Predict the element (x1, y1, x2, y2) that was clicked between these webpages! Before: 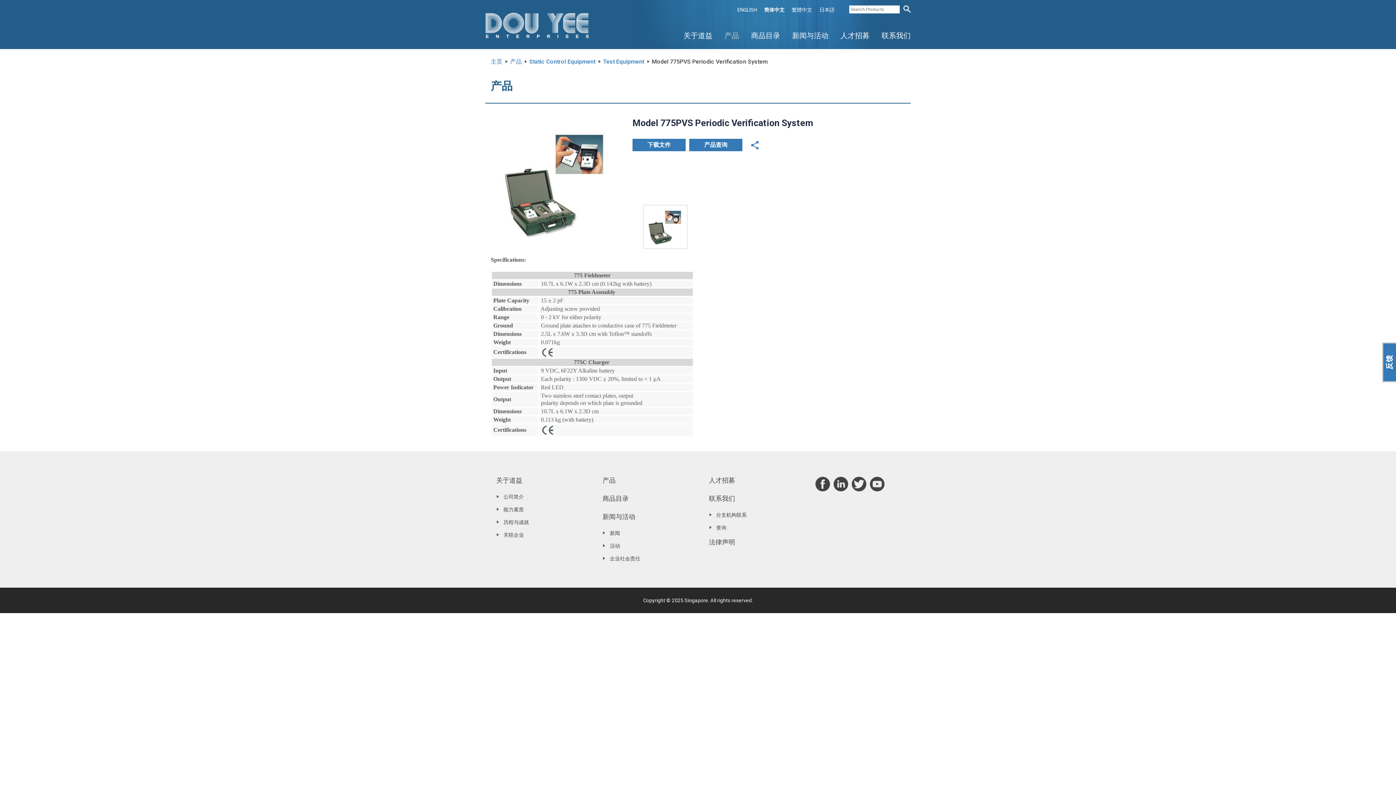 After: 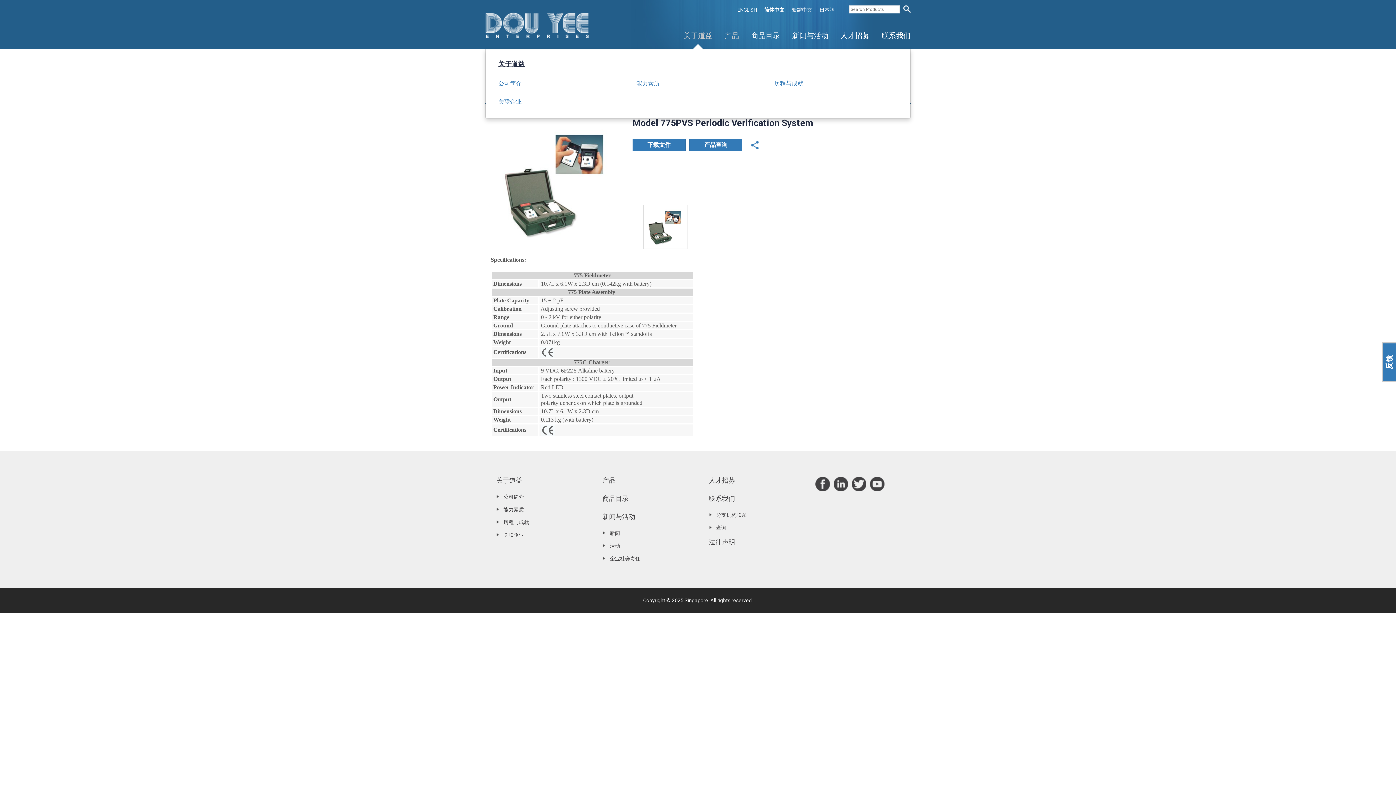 Action: bbox: (683, 32, 712, 39) label: 关于道益